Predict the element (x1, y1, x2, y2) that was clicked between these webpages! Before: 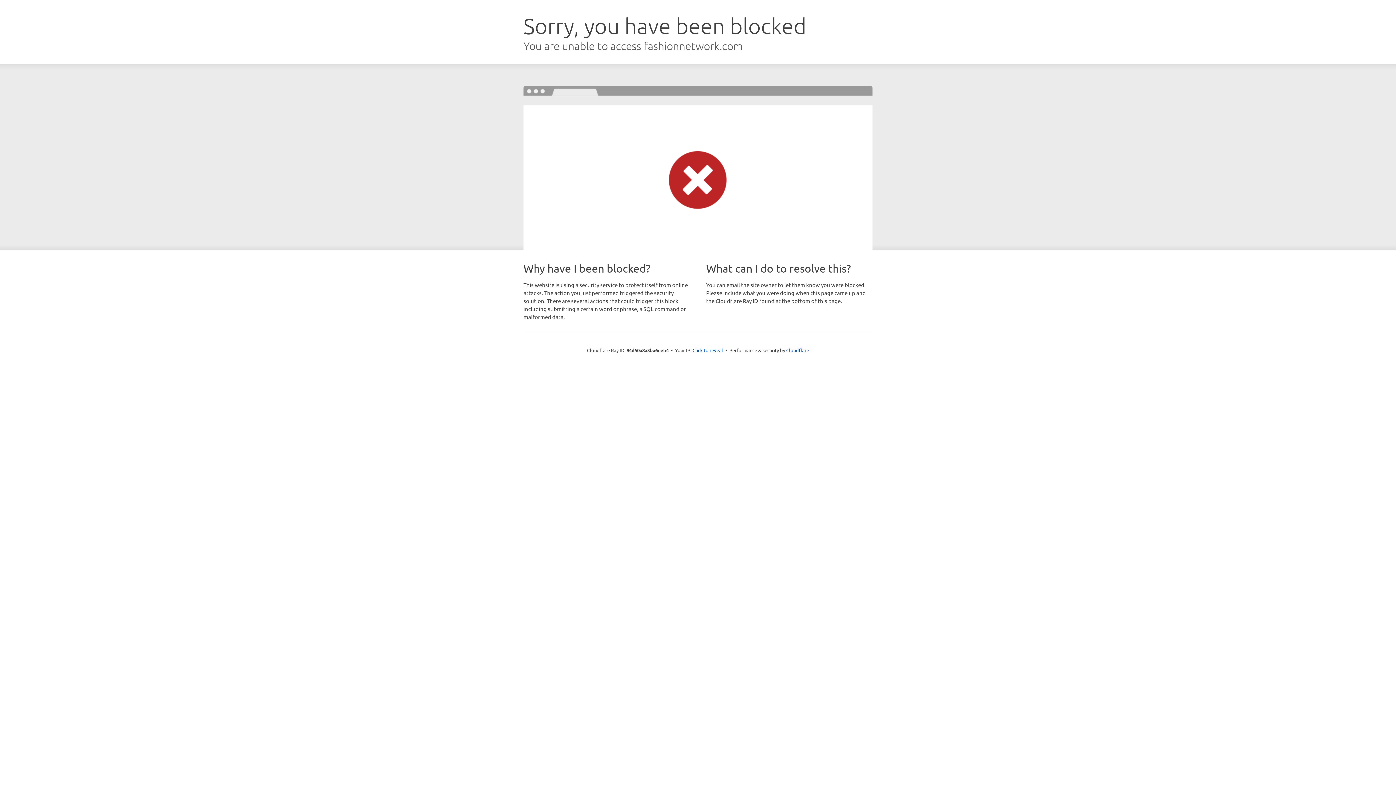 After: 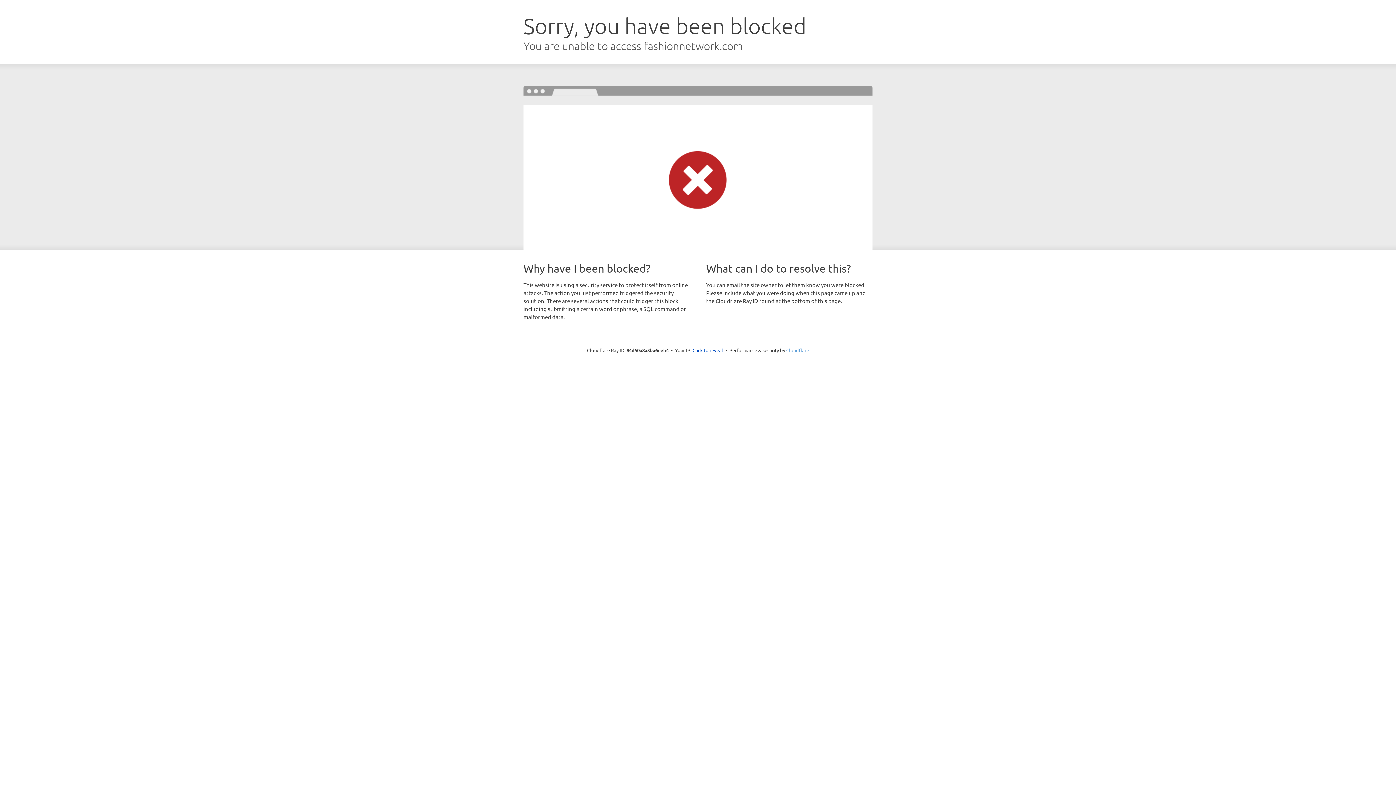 Action: label: Cloudflare bbox: (786, 347, 809, 353)